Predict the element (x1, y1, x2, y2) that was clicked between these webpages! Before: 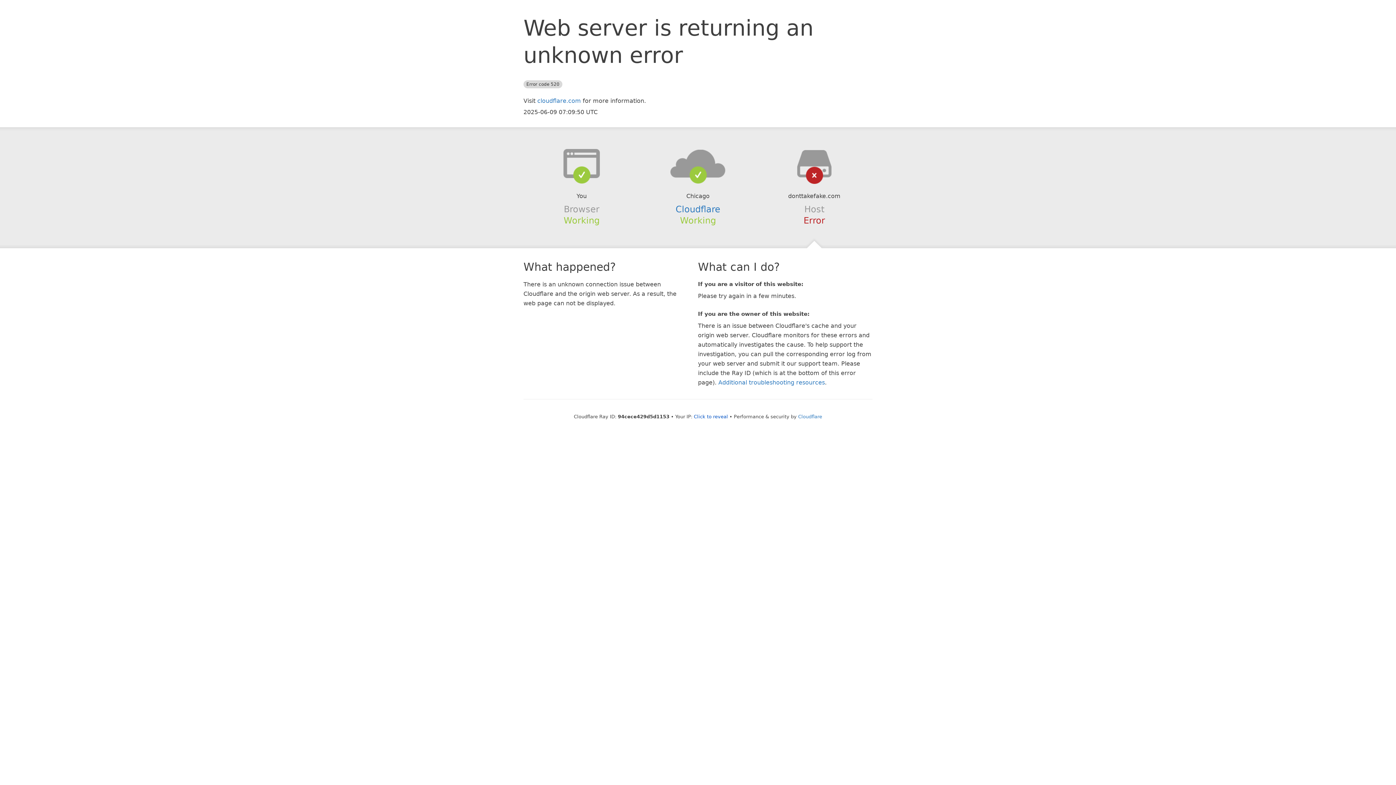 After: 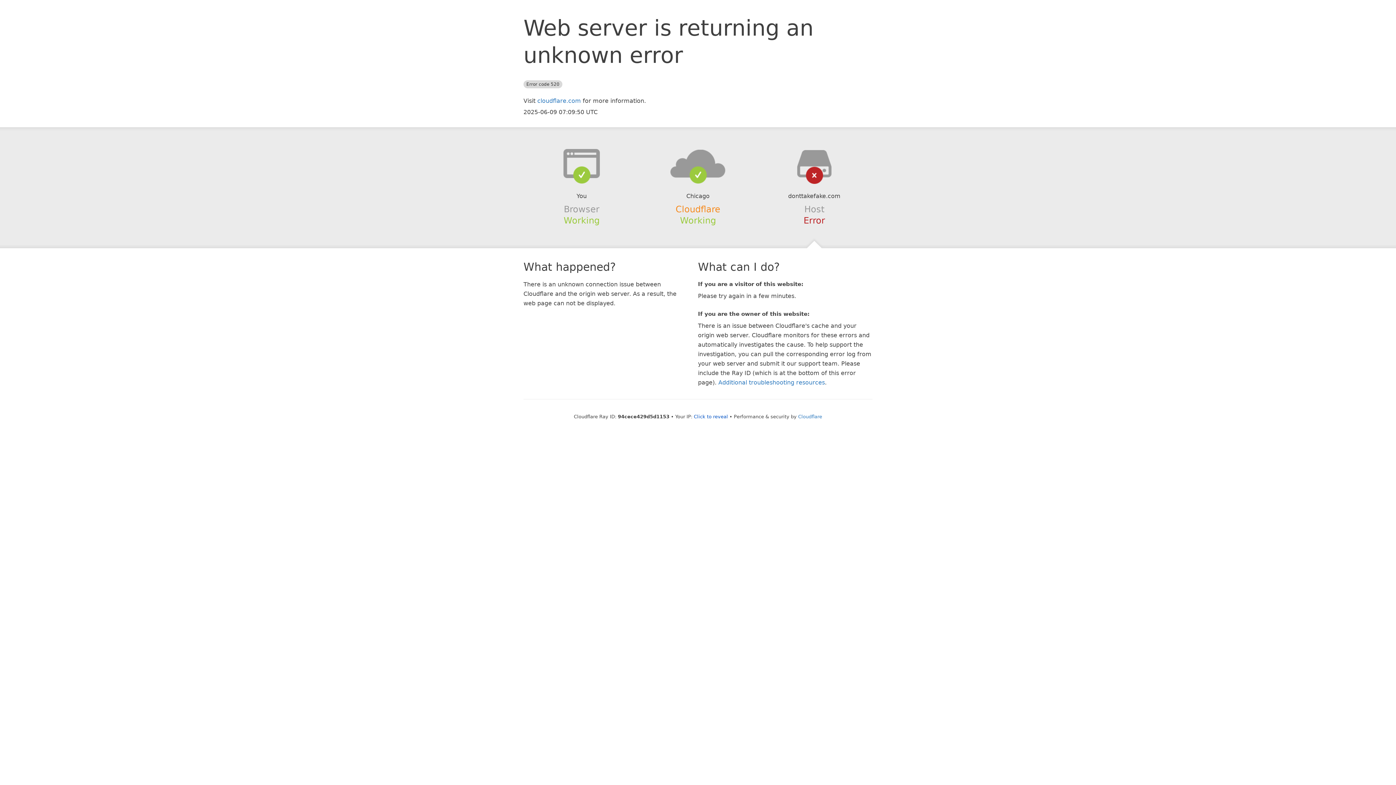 Action: bbox: (675, 204, 720, 214) label: Cloudflare